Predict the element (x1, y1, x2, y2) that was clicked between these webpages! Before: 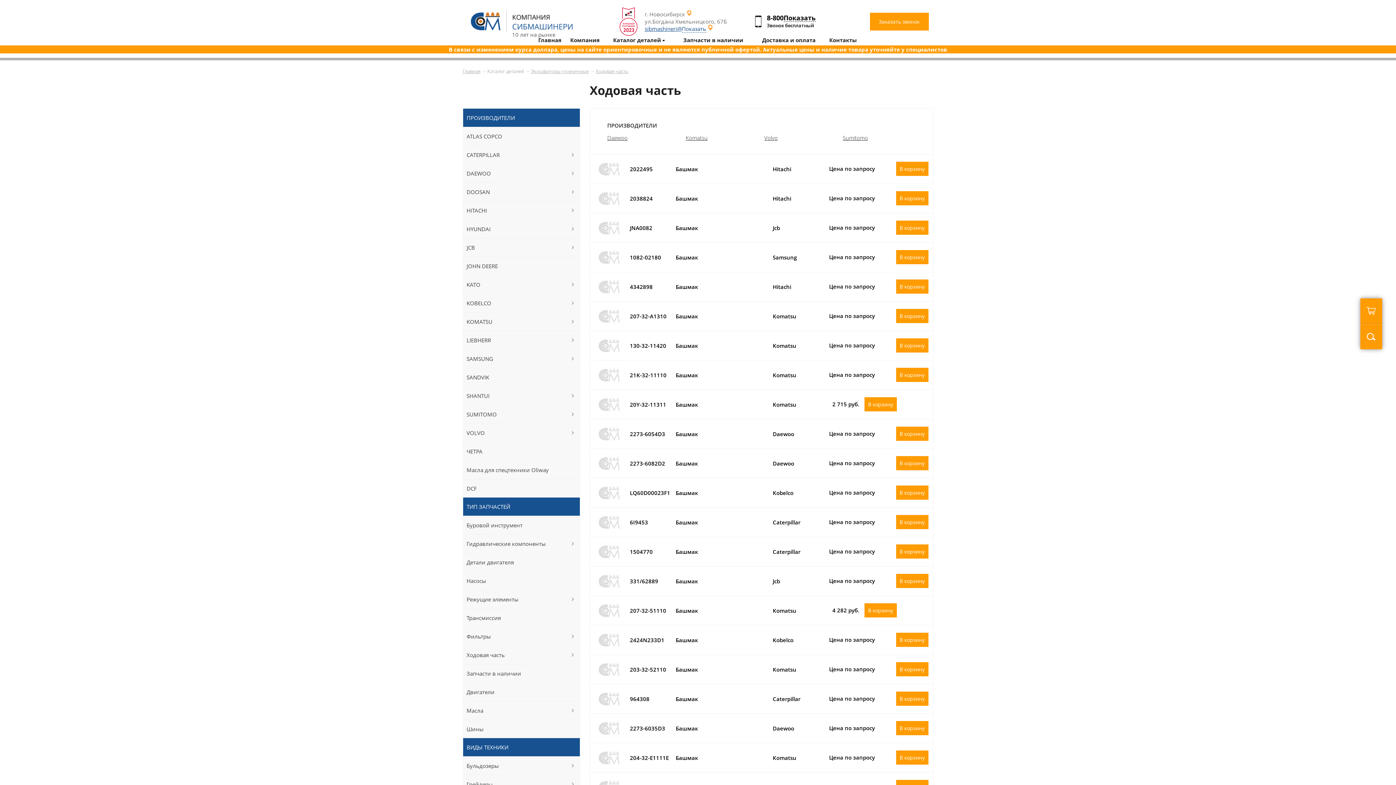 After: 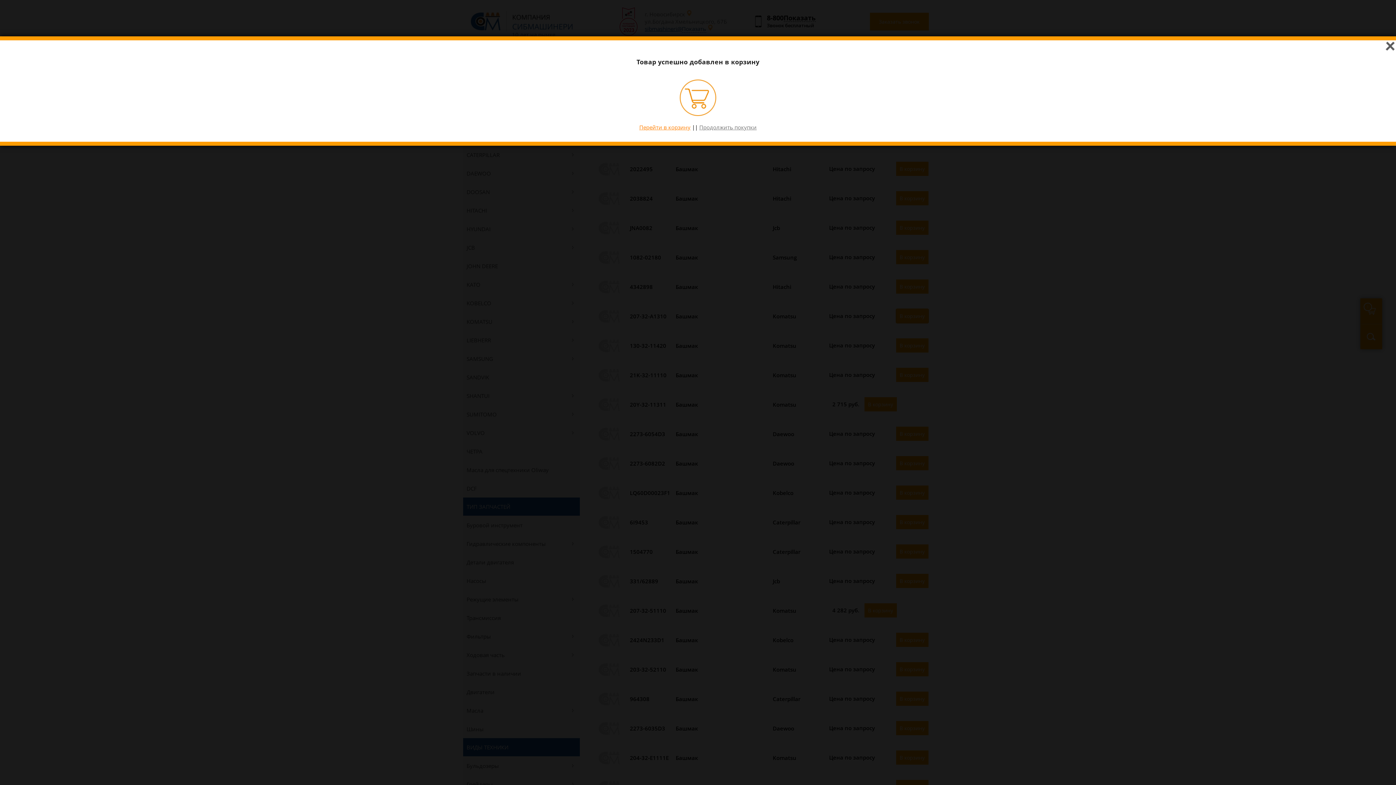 Action: label: В корзину bbox: (896, 309, 928, 323)